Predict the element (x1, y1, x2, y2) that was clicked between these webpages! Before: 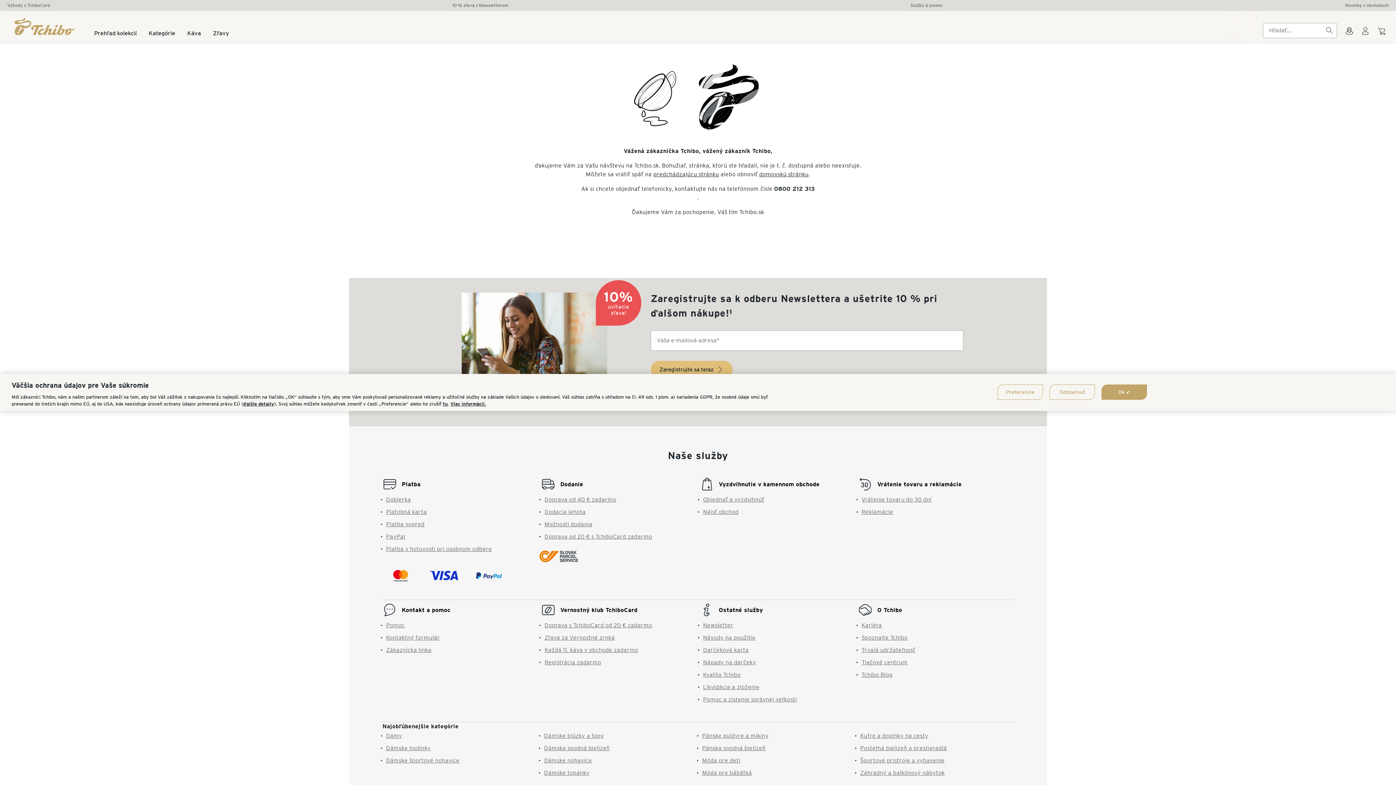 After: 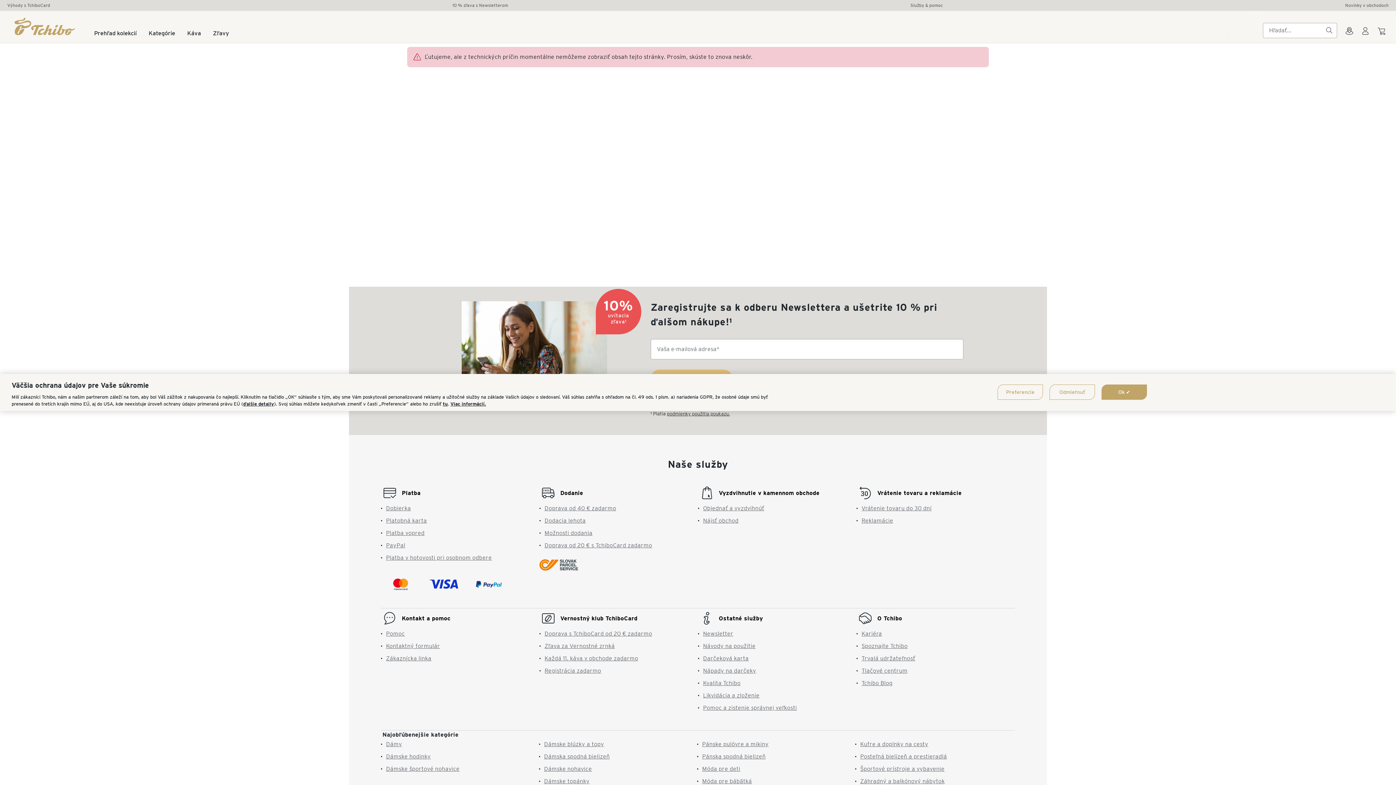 Action: bbox: (544, 774, 589, 780) label: Dámske topánky